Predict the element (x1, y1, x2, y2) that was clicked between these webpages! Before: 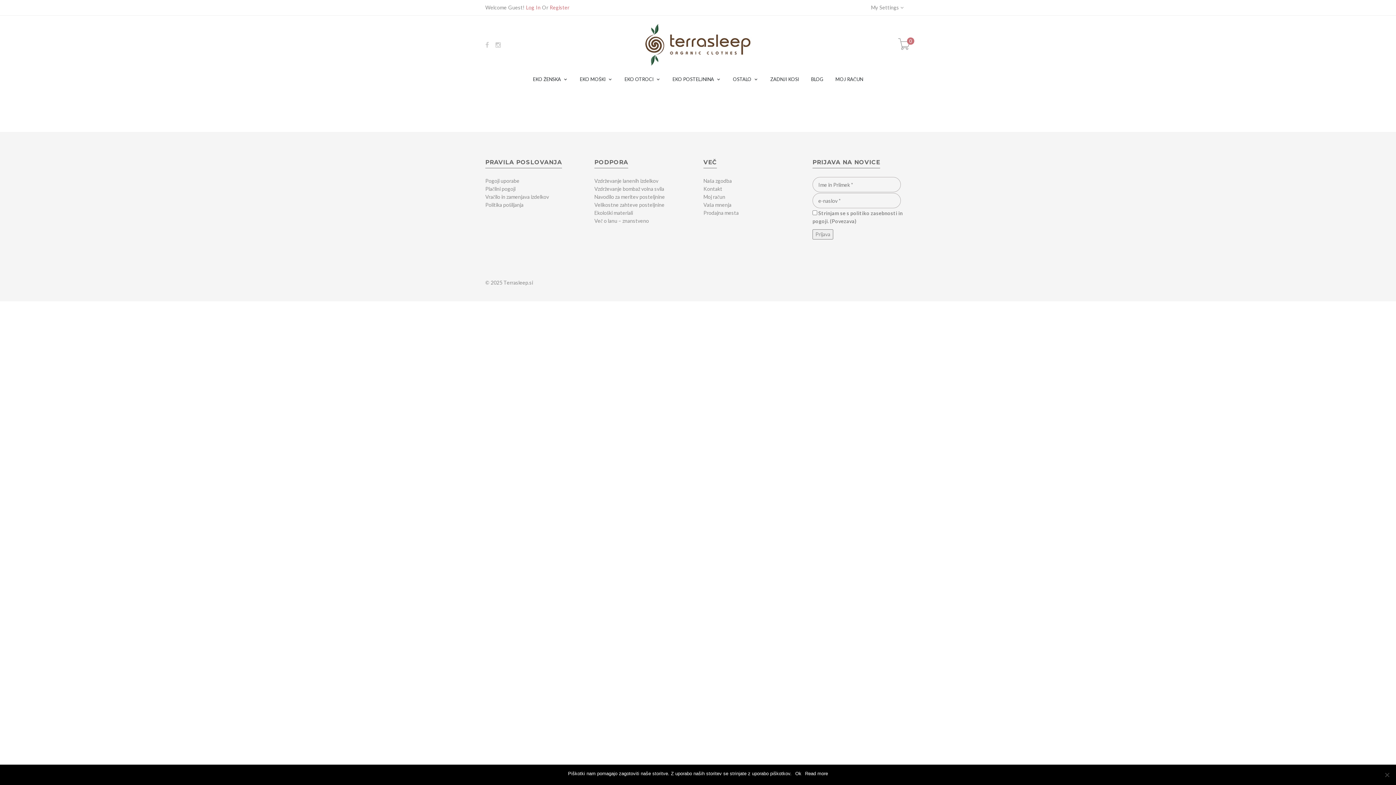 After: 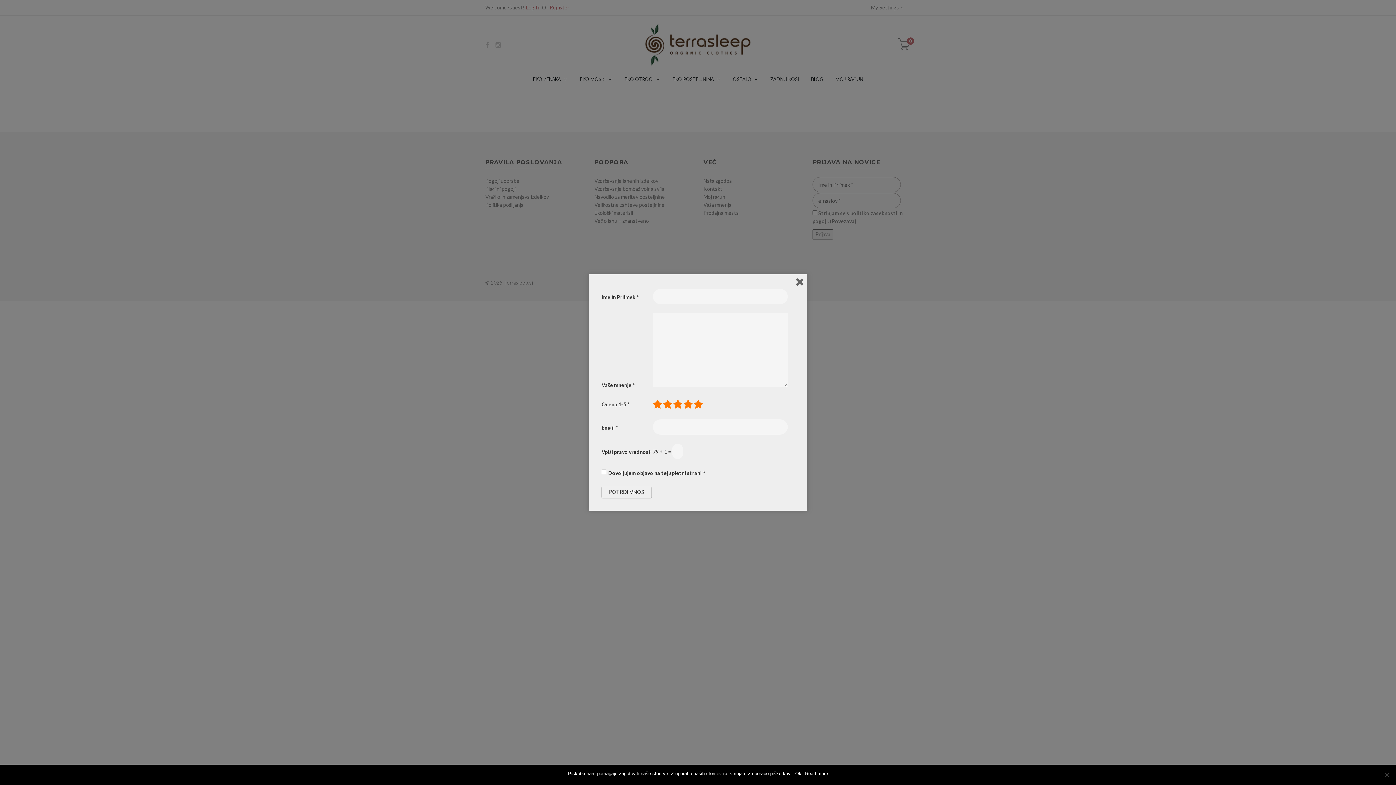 Action: bbox: (733, 70, 751, 88) label: OSTALO